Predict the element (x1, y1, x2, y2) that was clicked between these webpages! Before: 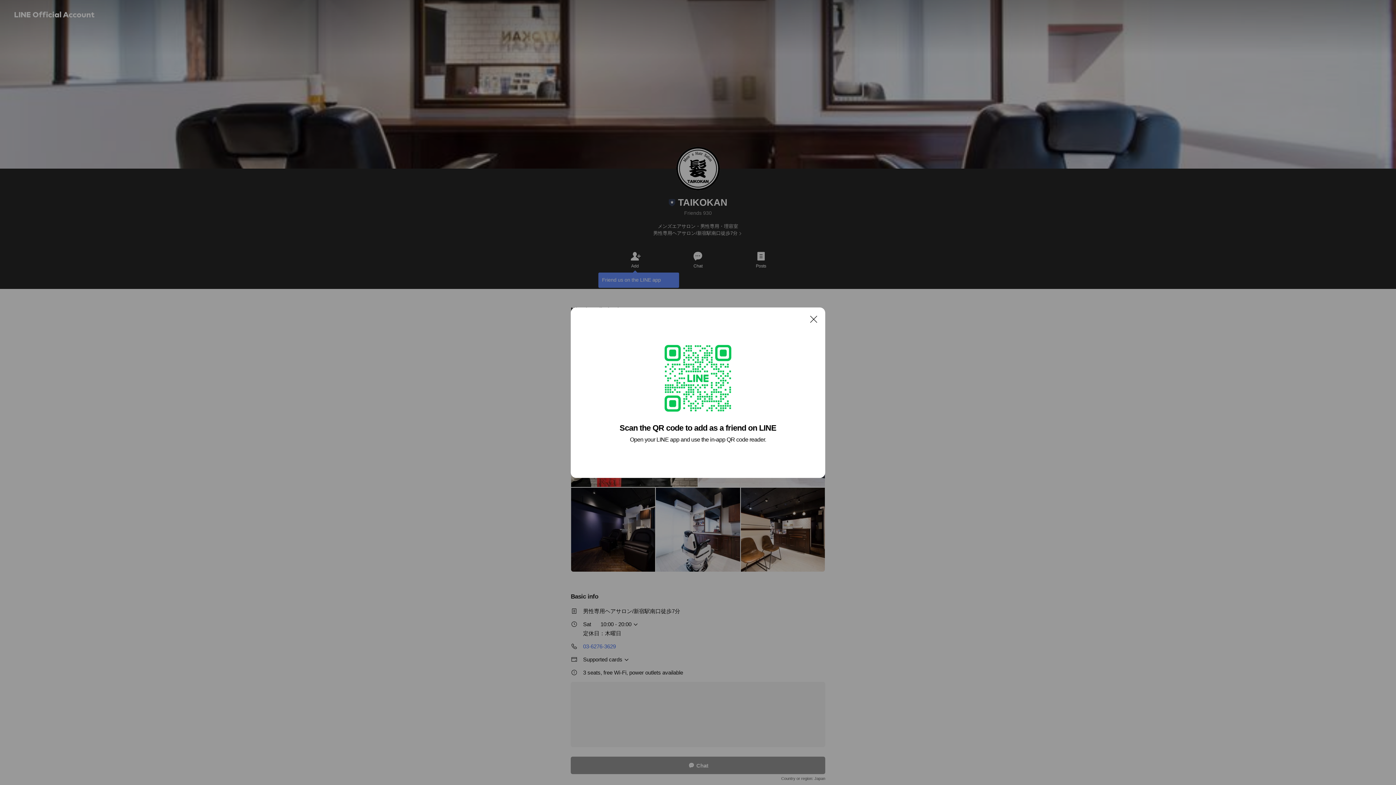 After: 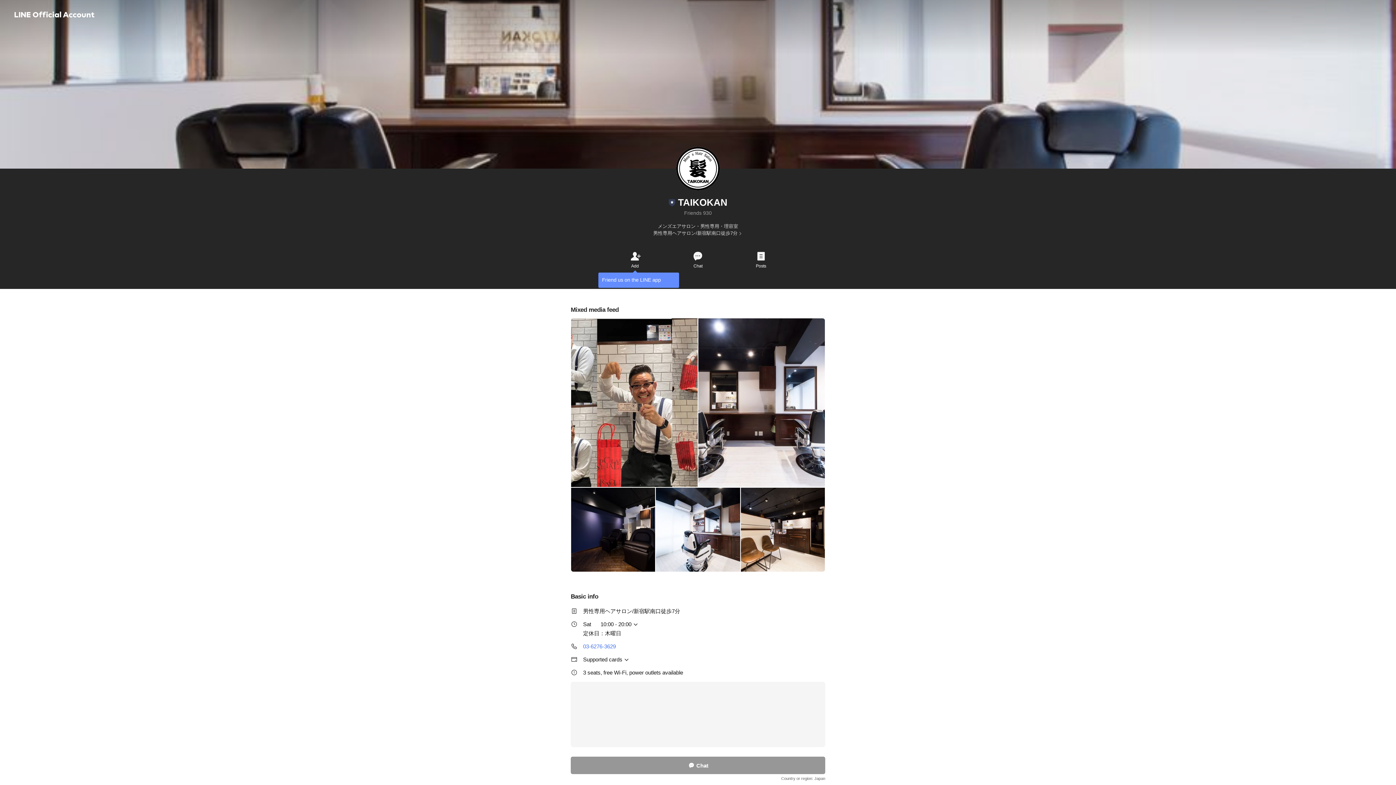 Action: label: Close bbox: (806, 311, 821, 326)